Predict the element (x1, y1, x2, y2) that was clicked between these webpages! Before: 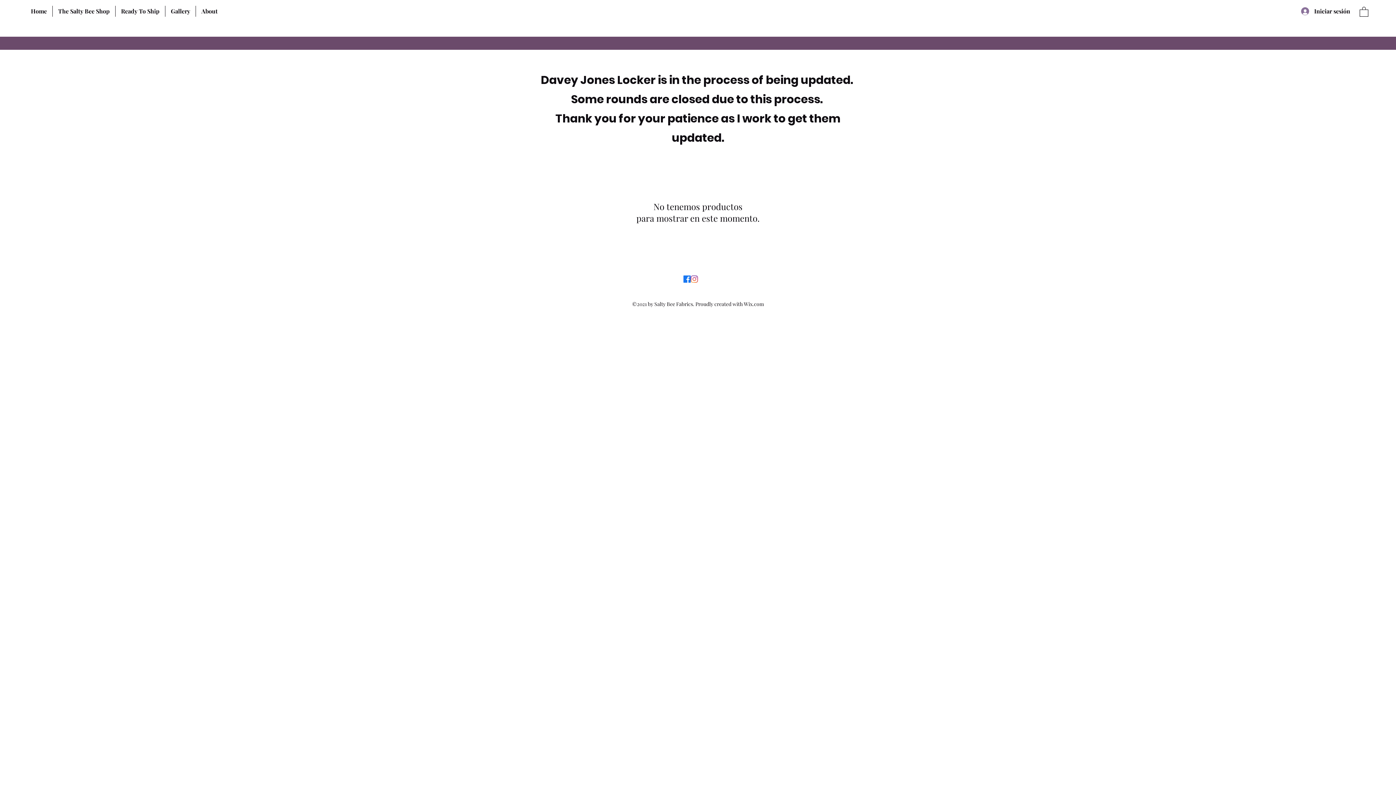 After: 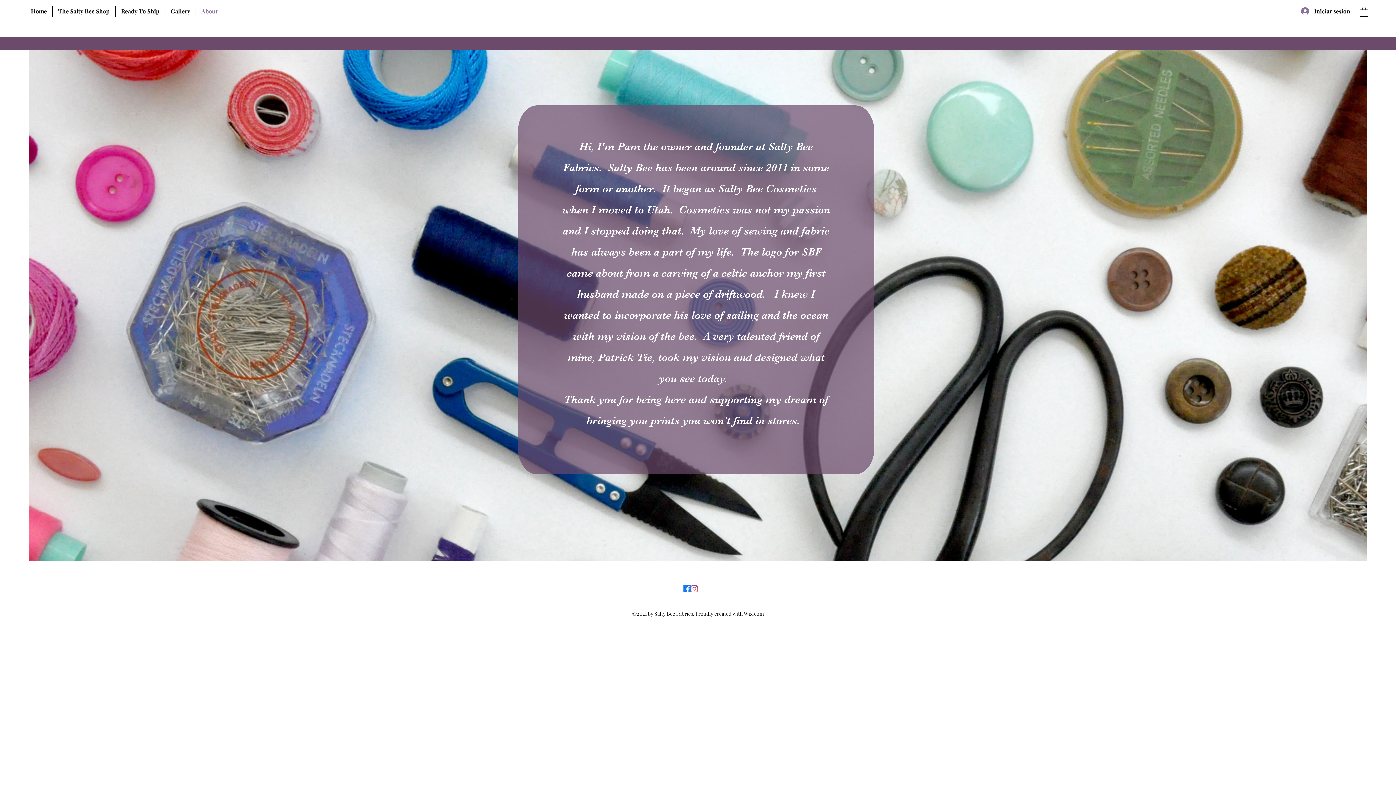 Action: label: About bbox: (195, 5, 223, 16)